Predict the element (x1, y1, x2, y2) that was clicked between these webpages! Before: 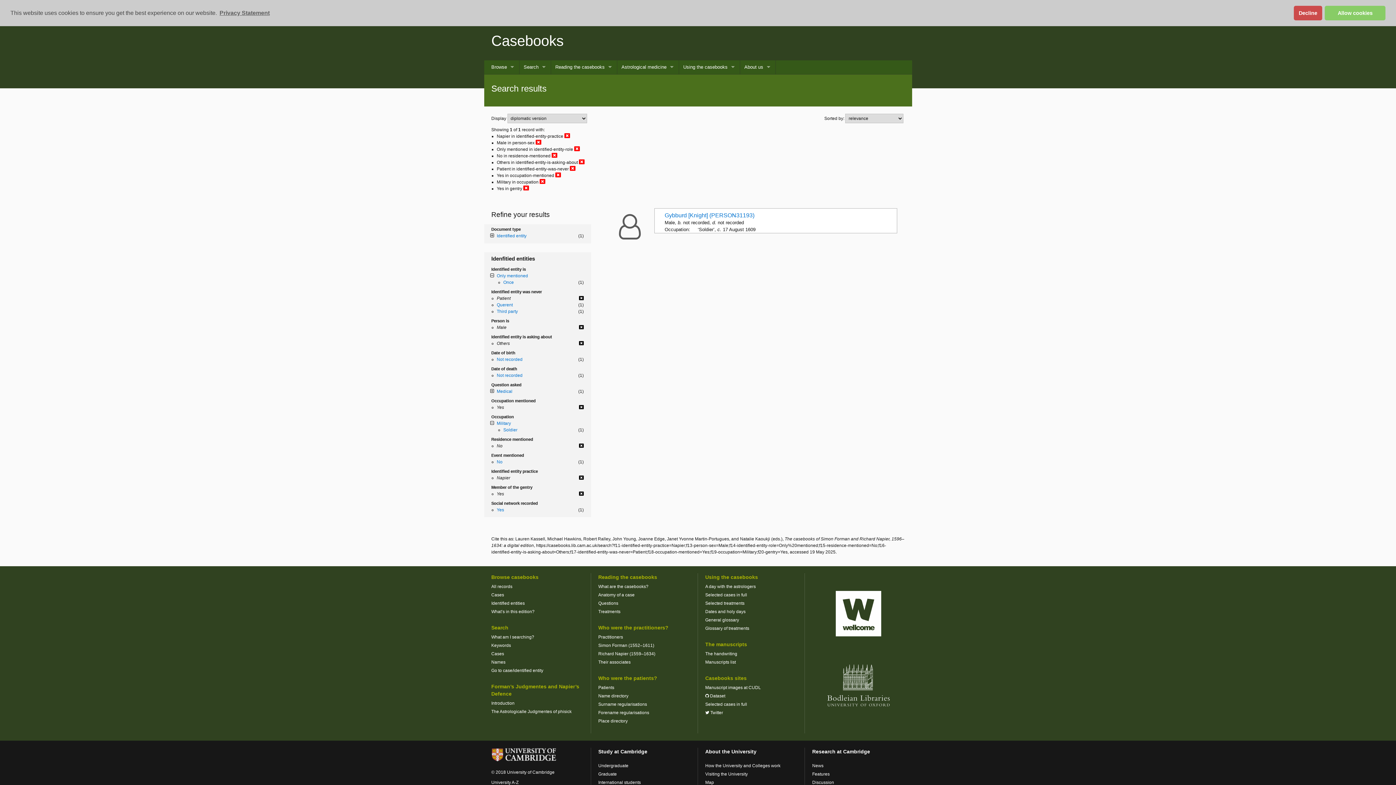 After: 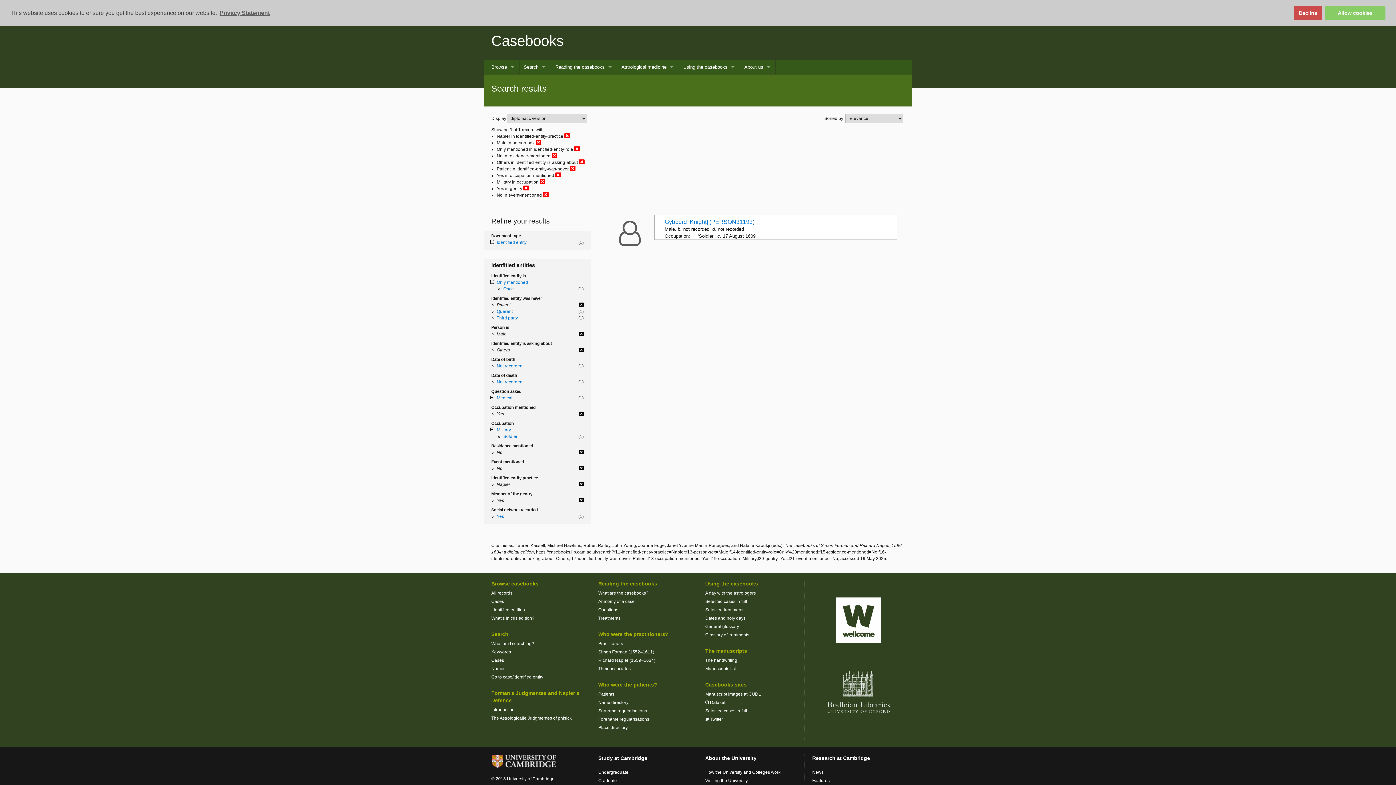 Action: bbox: (496, 459, 502, 464) label: No